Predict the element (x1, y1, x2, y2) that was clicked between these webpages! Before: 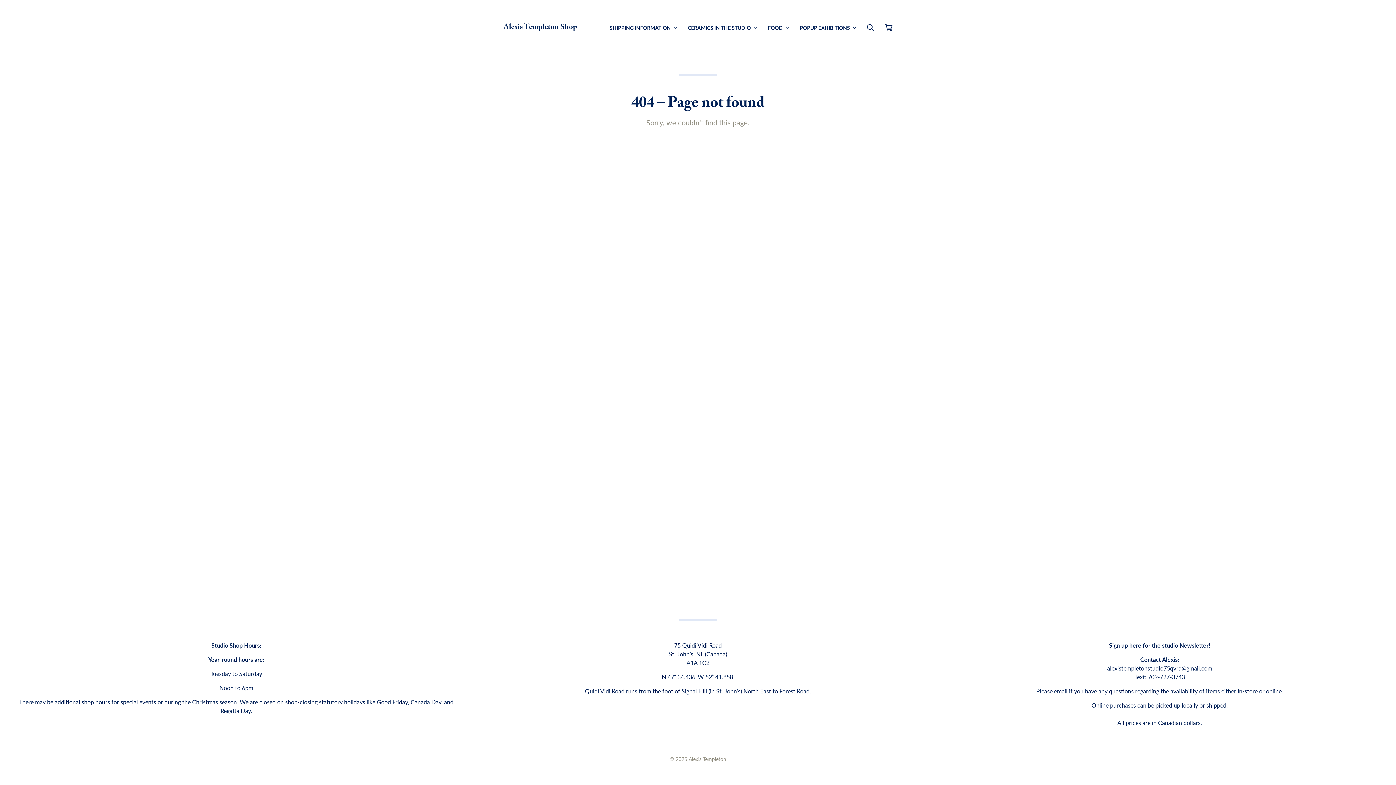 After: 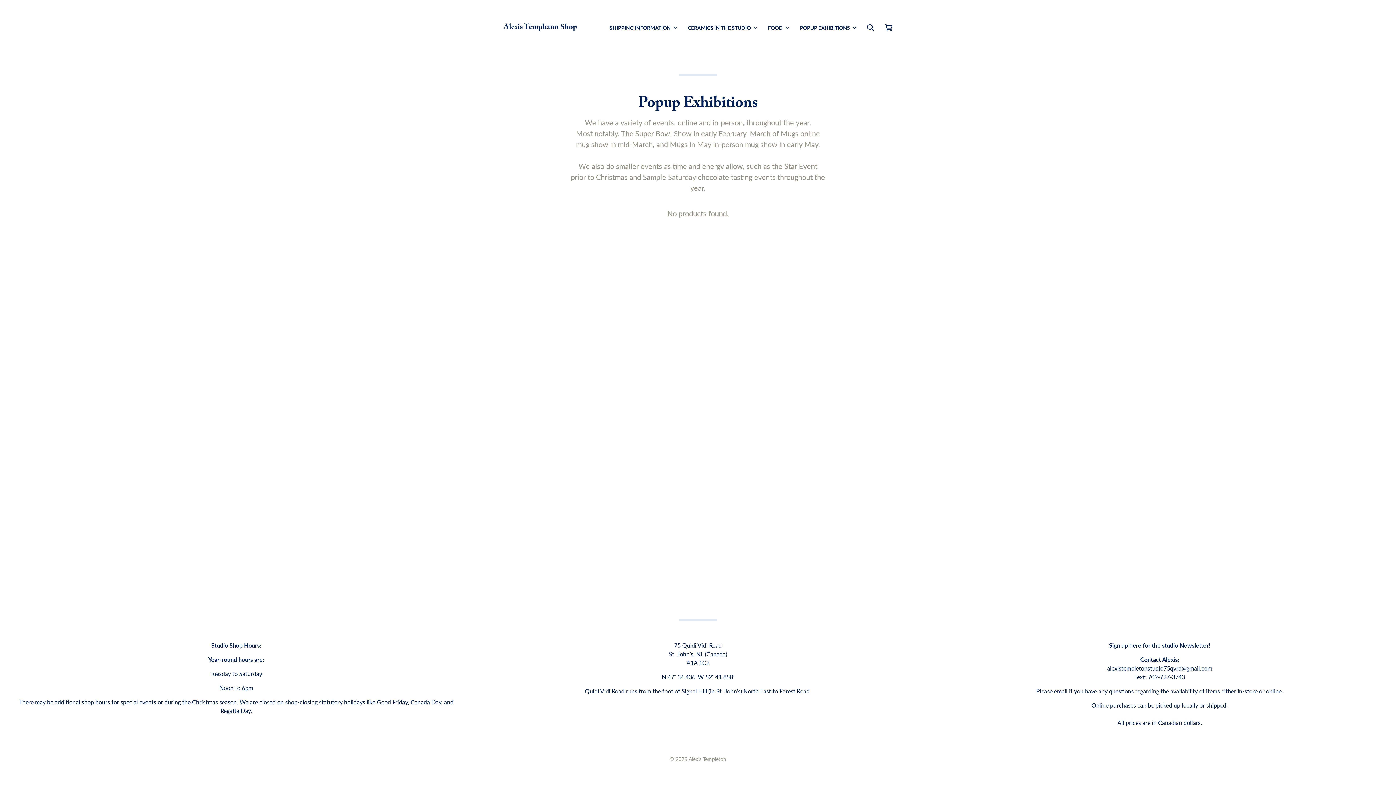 Action: label: POPUP EXHIBITIONS  bbox: (800, 23, 856, 31)